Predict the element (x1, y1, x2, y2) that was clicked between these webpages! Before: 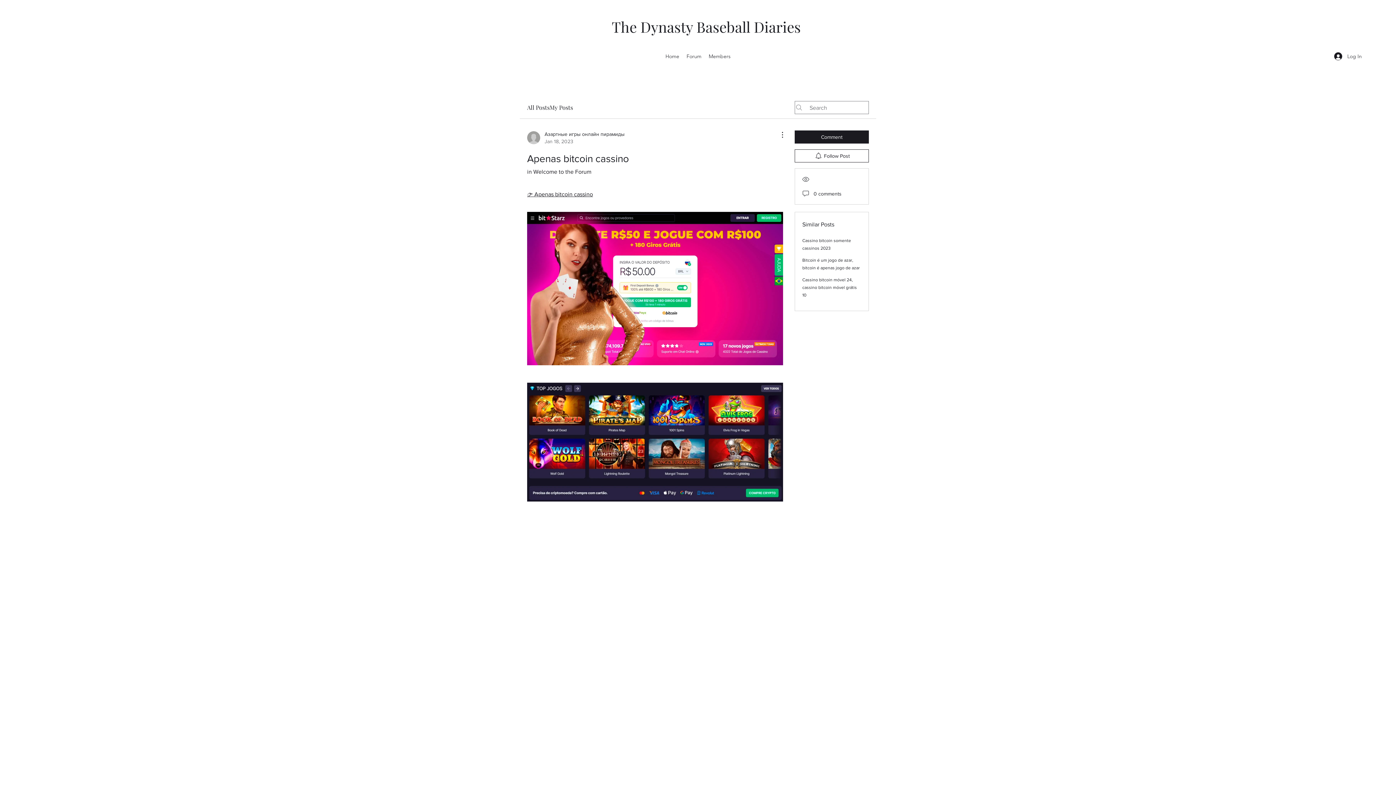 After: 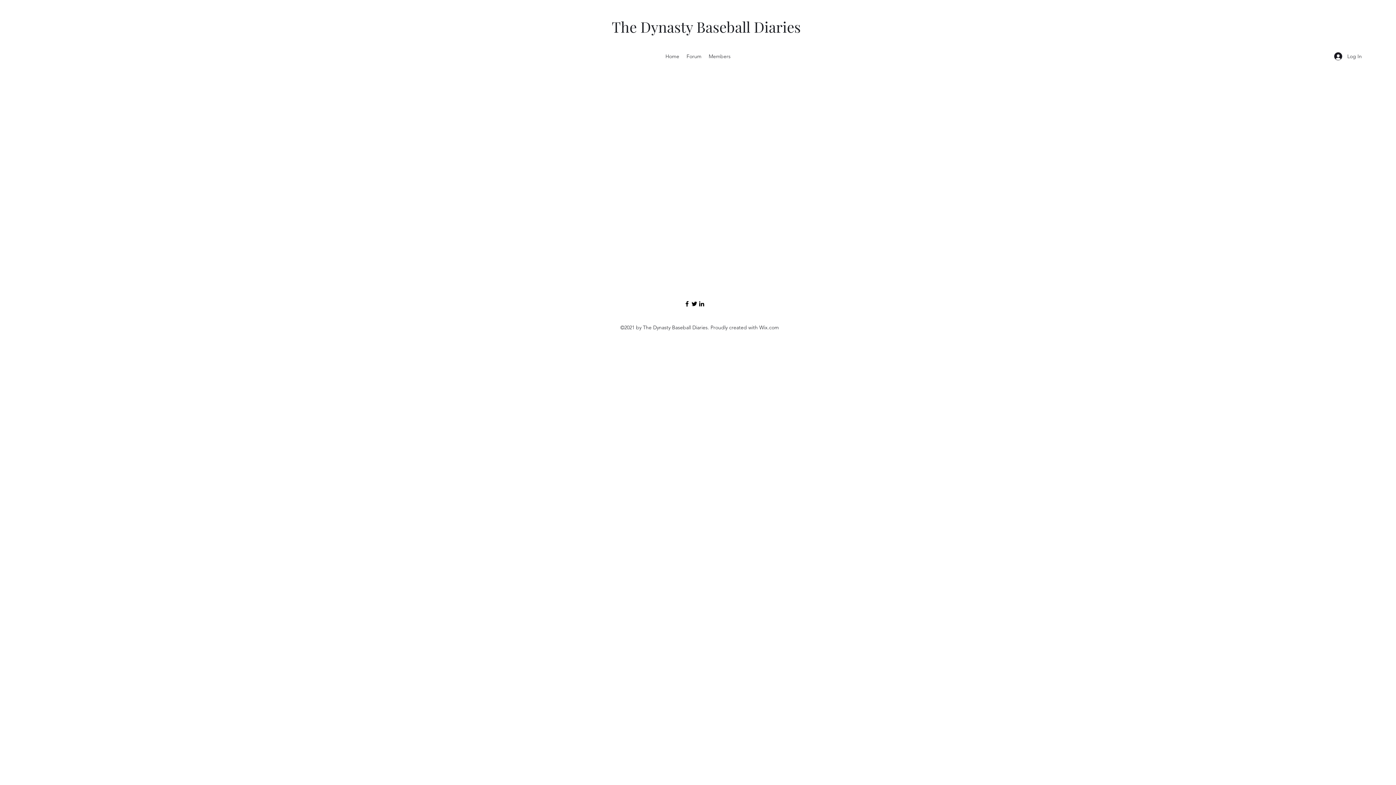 Action: bbox: (705, 50, 734, 61) label: Members